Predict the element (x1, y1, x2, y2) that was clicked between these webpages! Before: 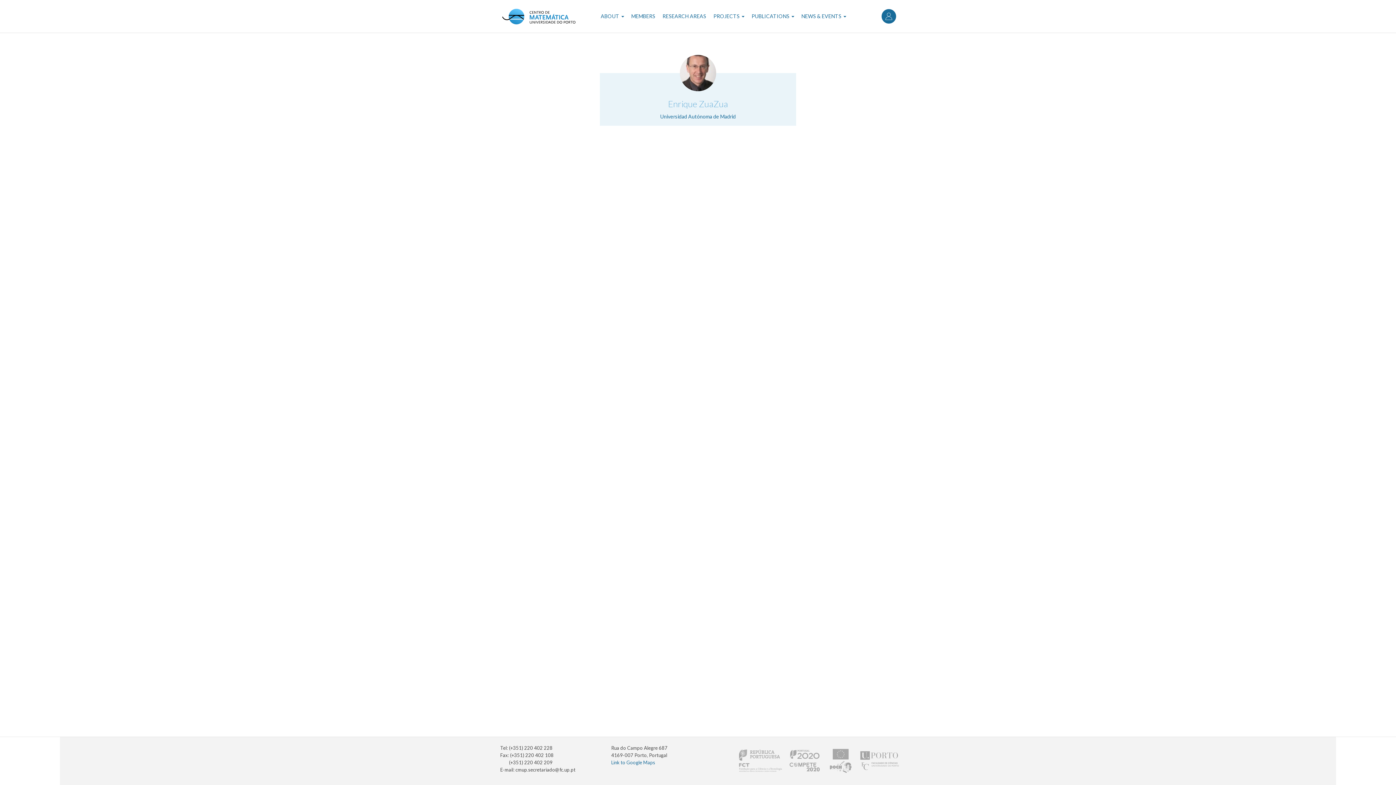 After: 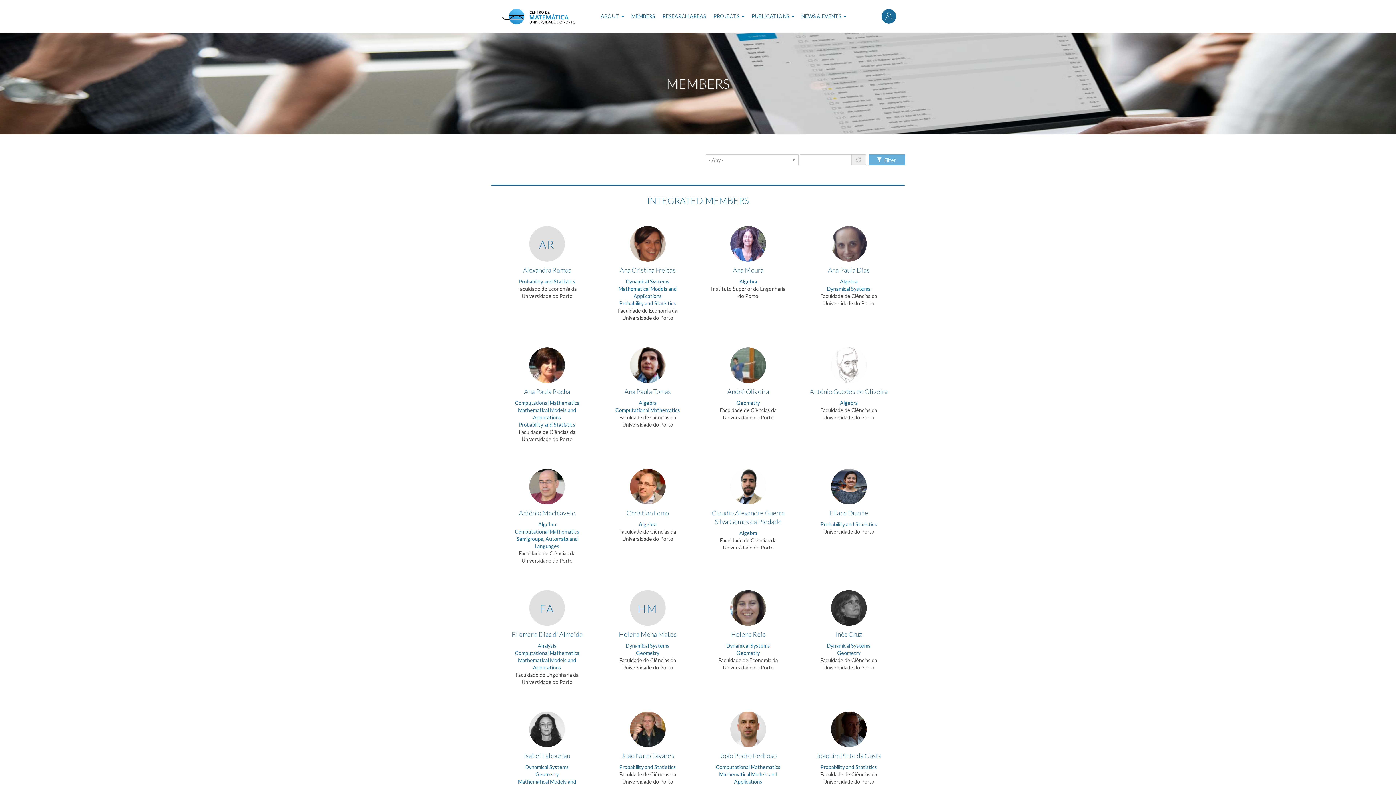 Action: bbox: (627, 12, 659, 20) label: MEMBERS